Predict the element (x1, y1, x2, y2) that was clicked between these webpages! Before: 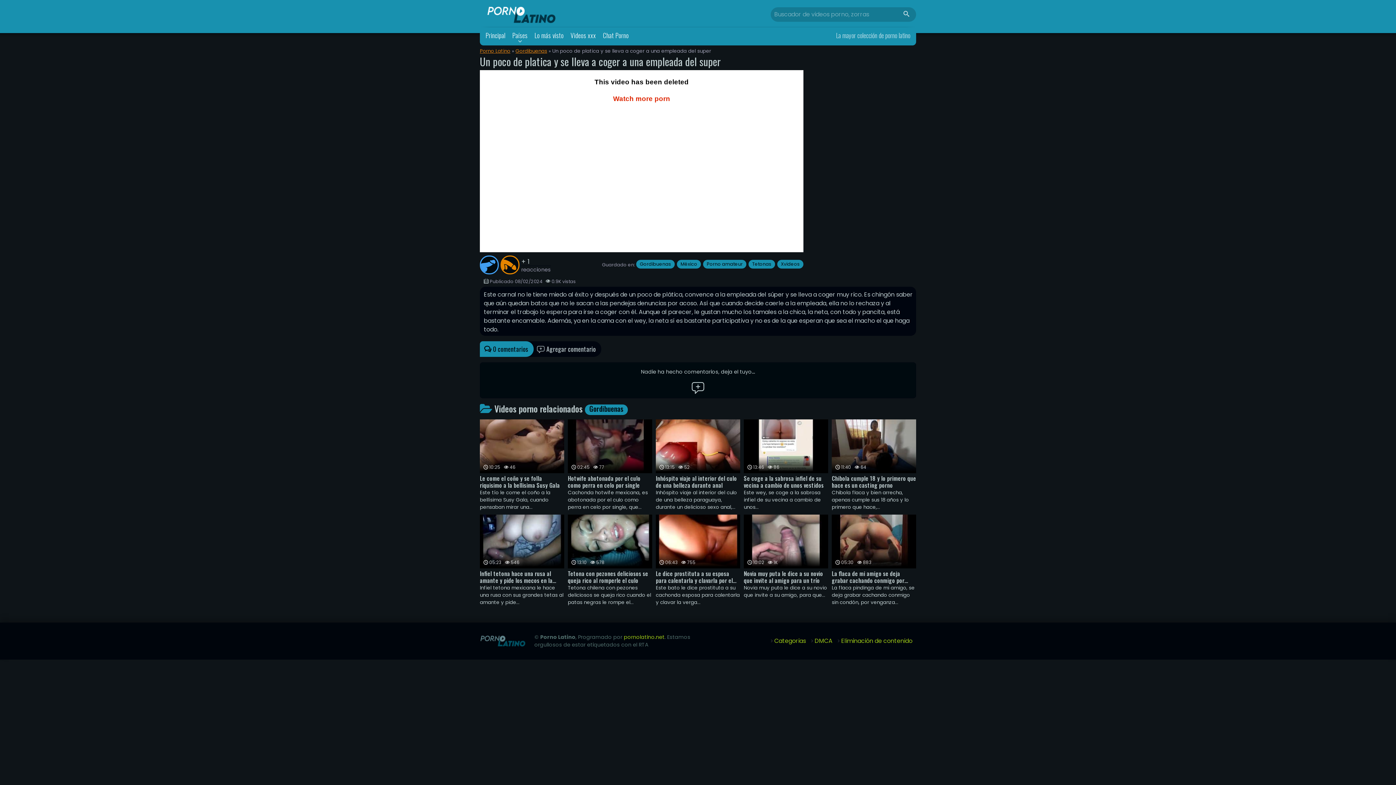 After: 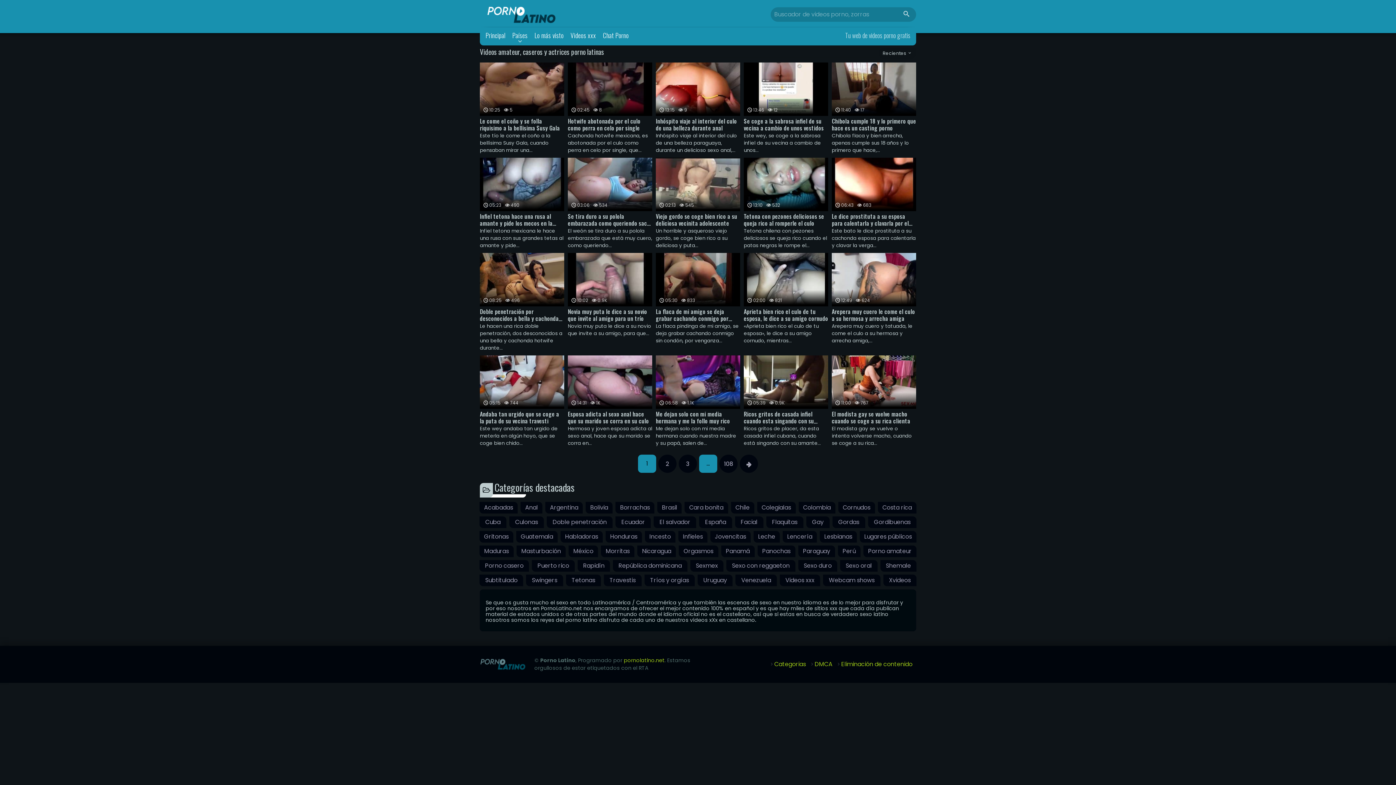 Action: bbox: (480, 636, 530, 647)